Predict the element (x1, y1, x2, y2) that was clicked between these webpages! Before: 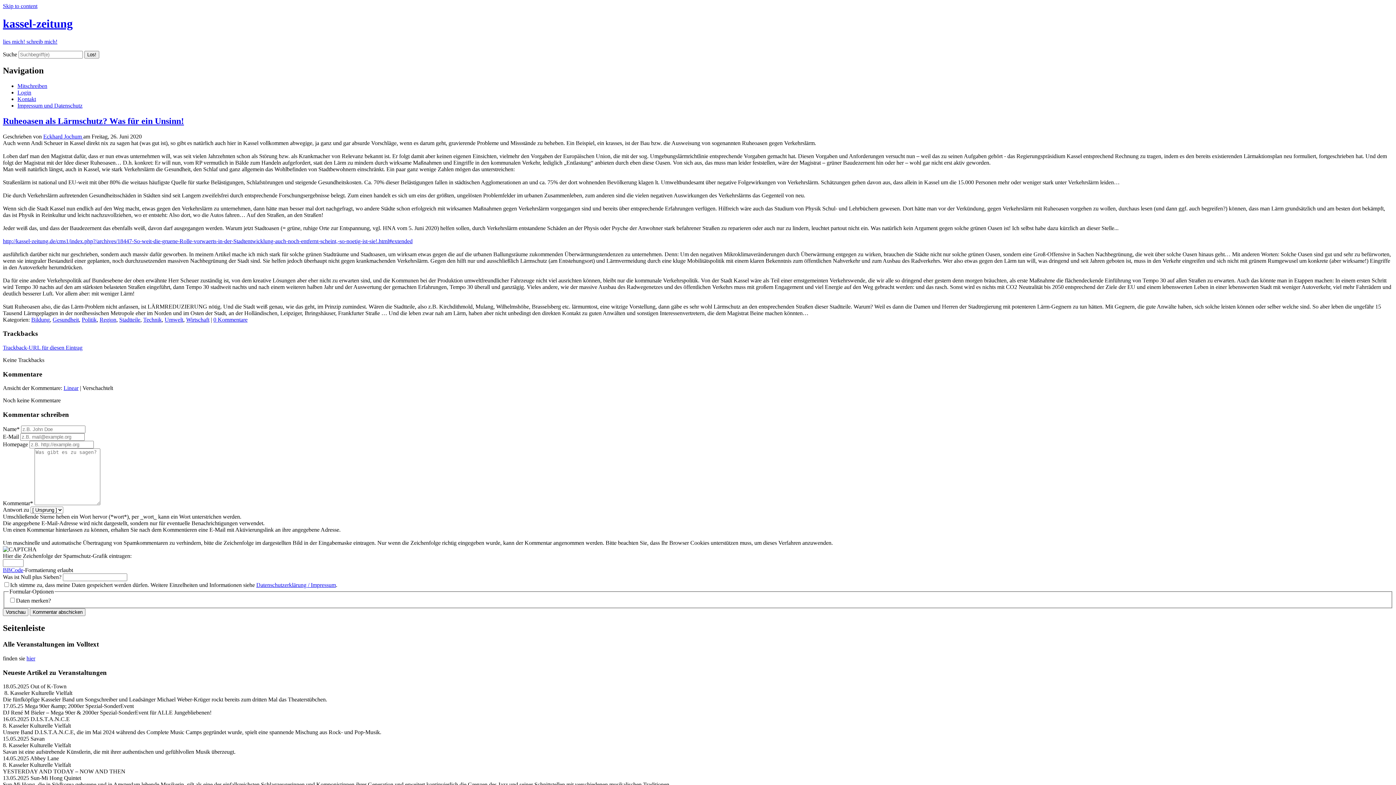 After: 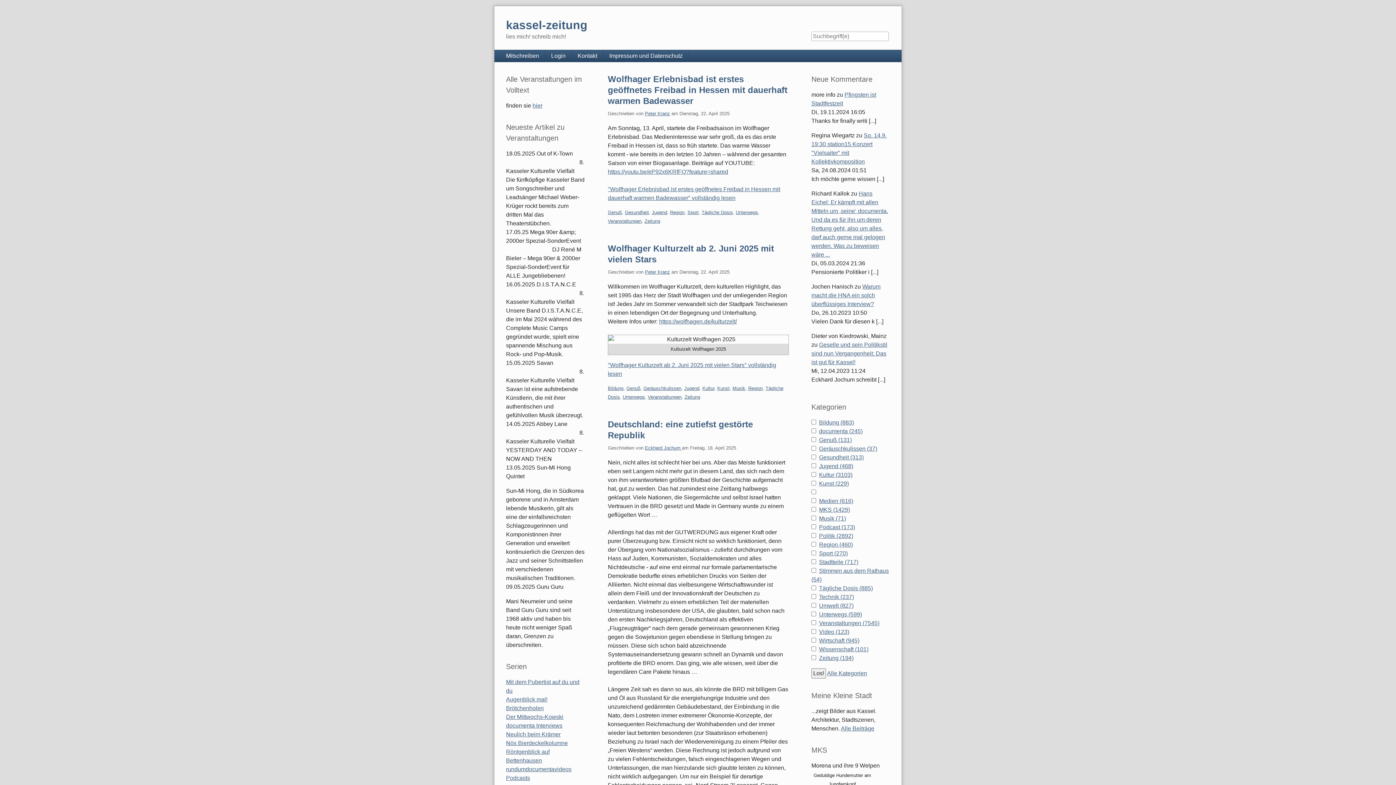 Action: label: kassel-zeitung

lies mich! schreib mich! bbox: (2, 17, 1393, 45)